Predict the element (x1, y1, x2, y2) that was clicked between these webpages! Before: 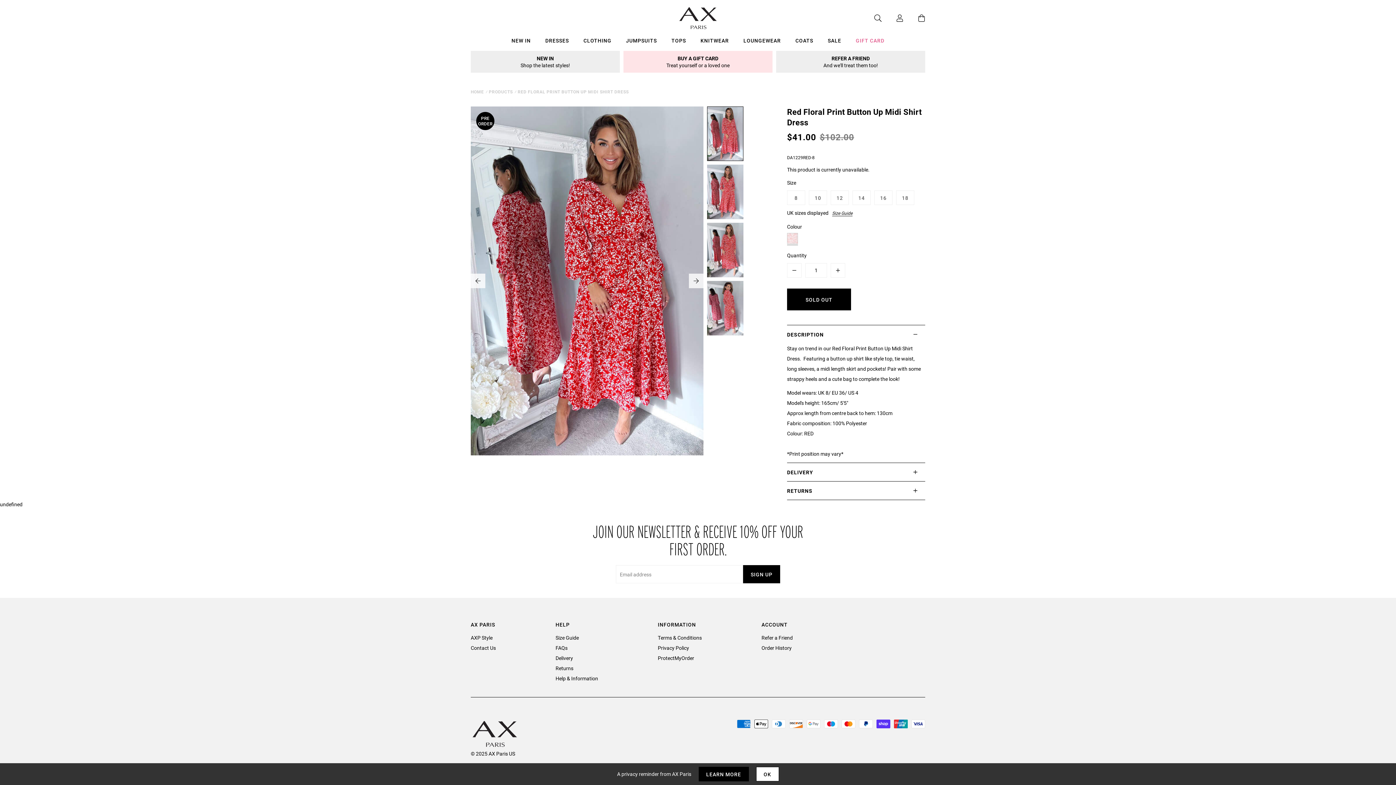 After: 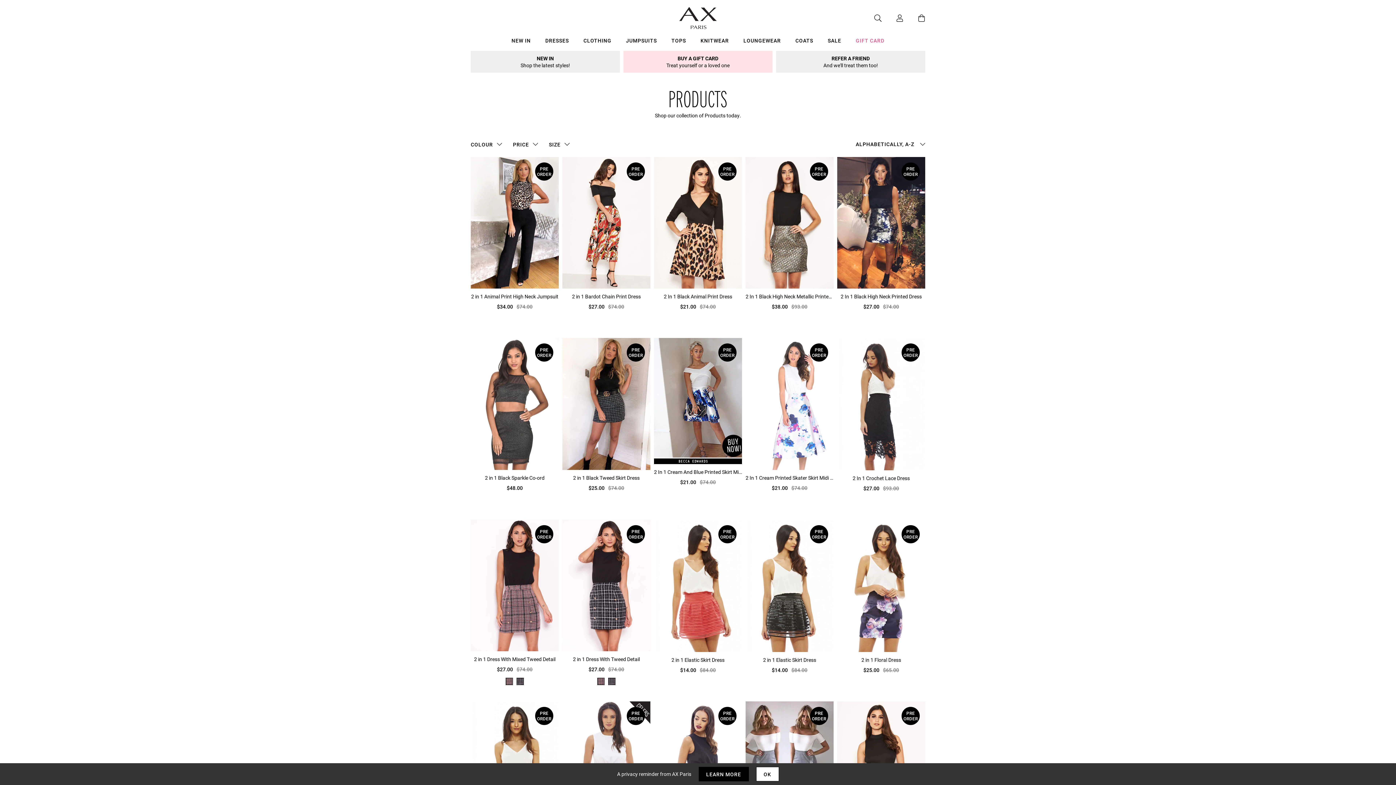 Action: bbox: (488, 88, 512, 94) label: PRODUCTS